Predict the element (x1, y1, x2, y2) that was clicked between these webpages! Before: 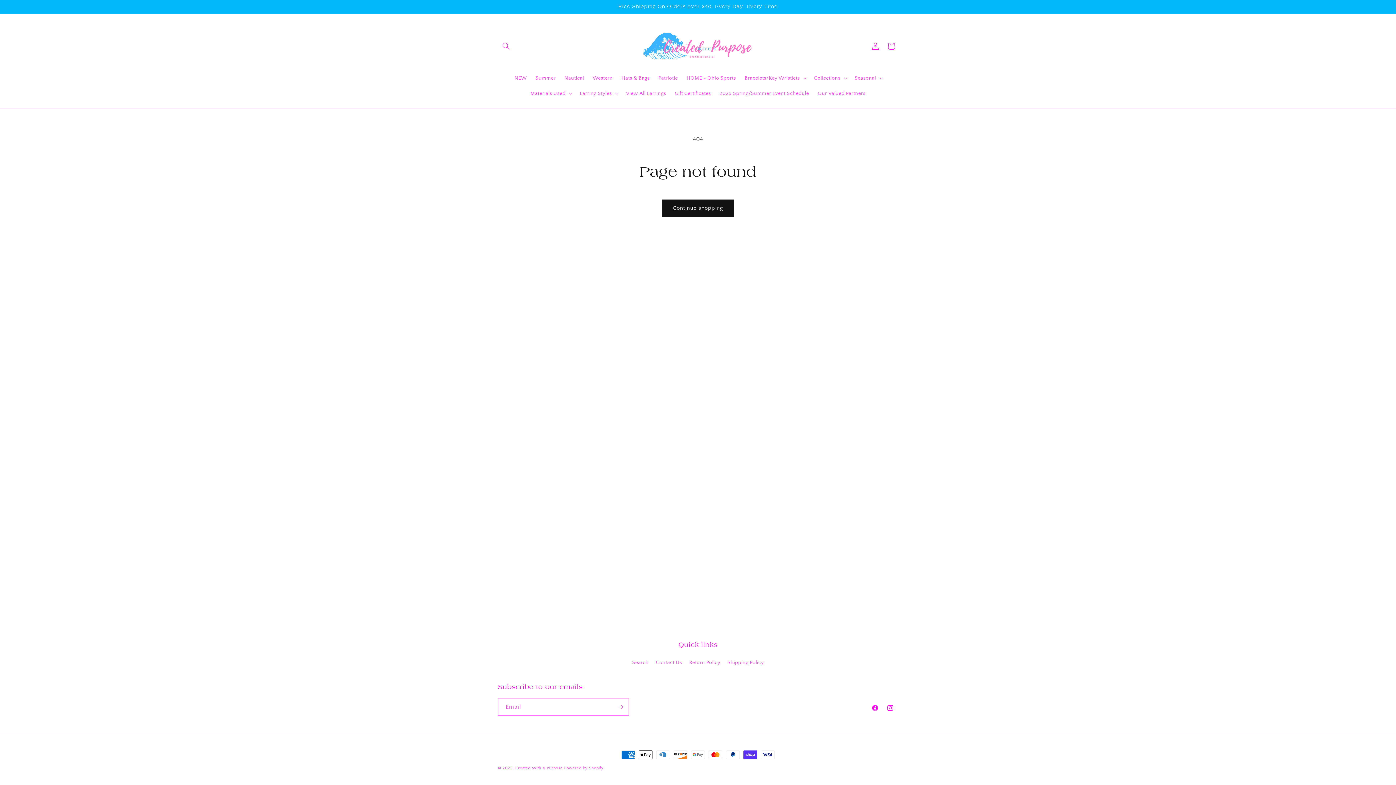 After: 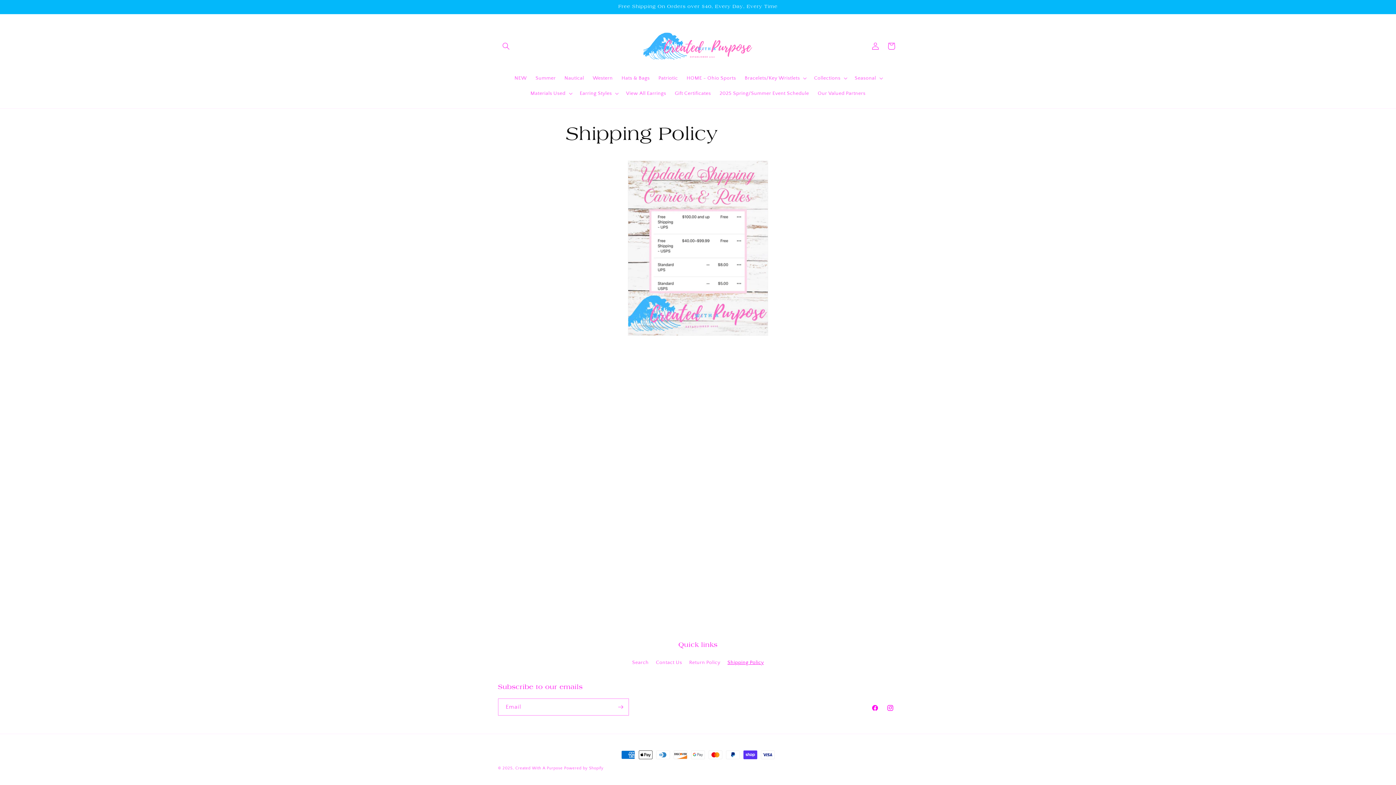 Action: bbox: (727, 656, 764, 669) label: Shipping Policy